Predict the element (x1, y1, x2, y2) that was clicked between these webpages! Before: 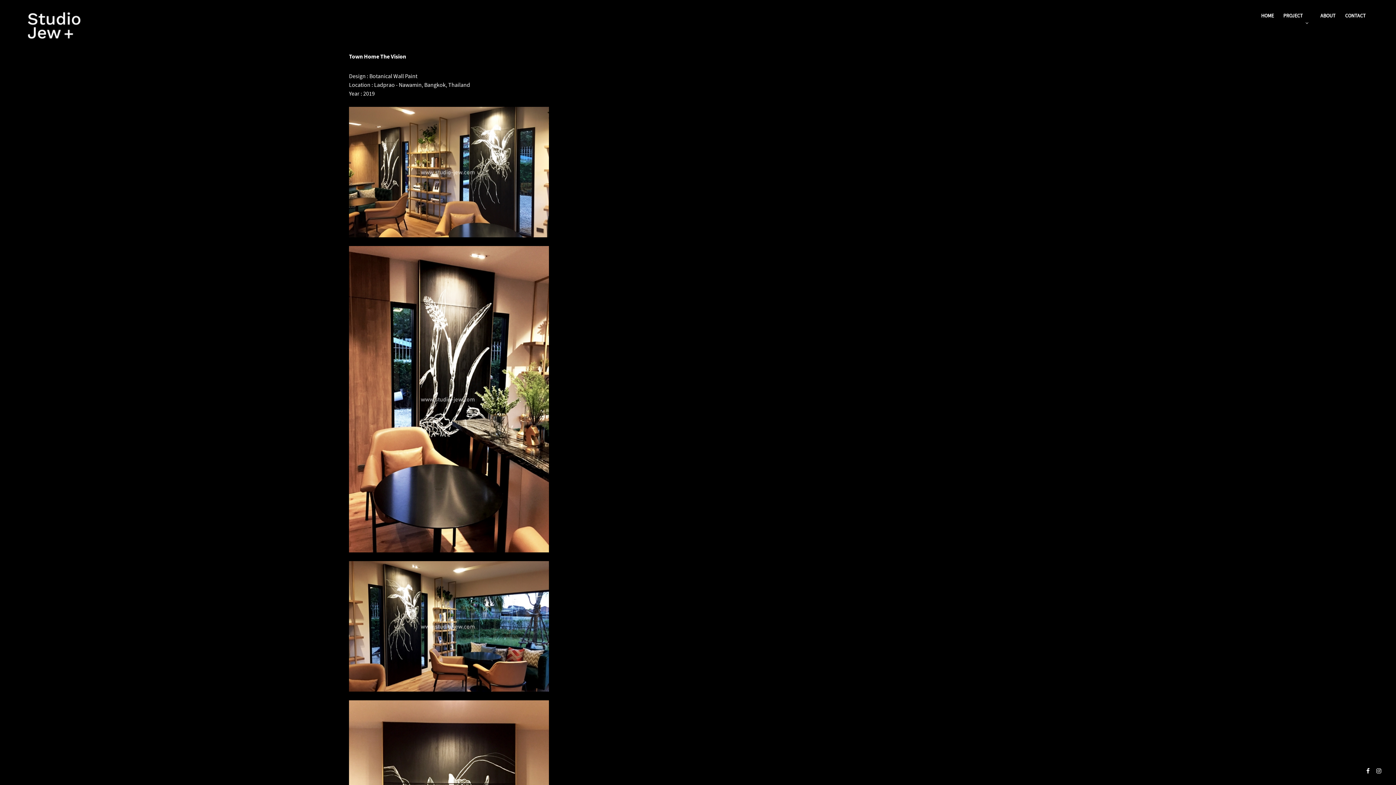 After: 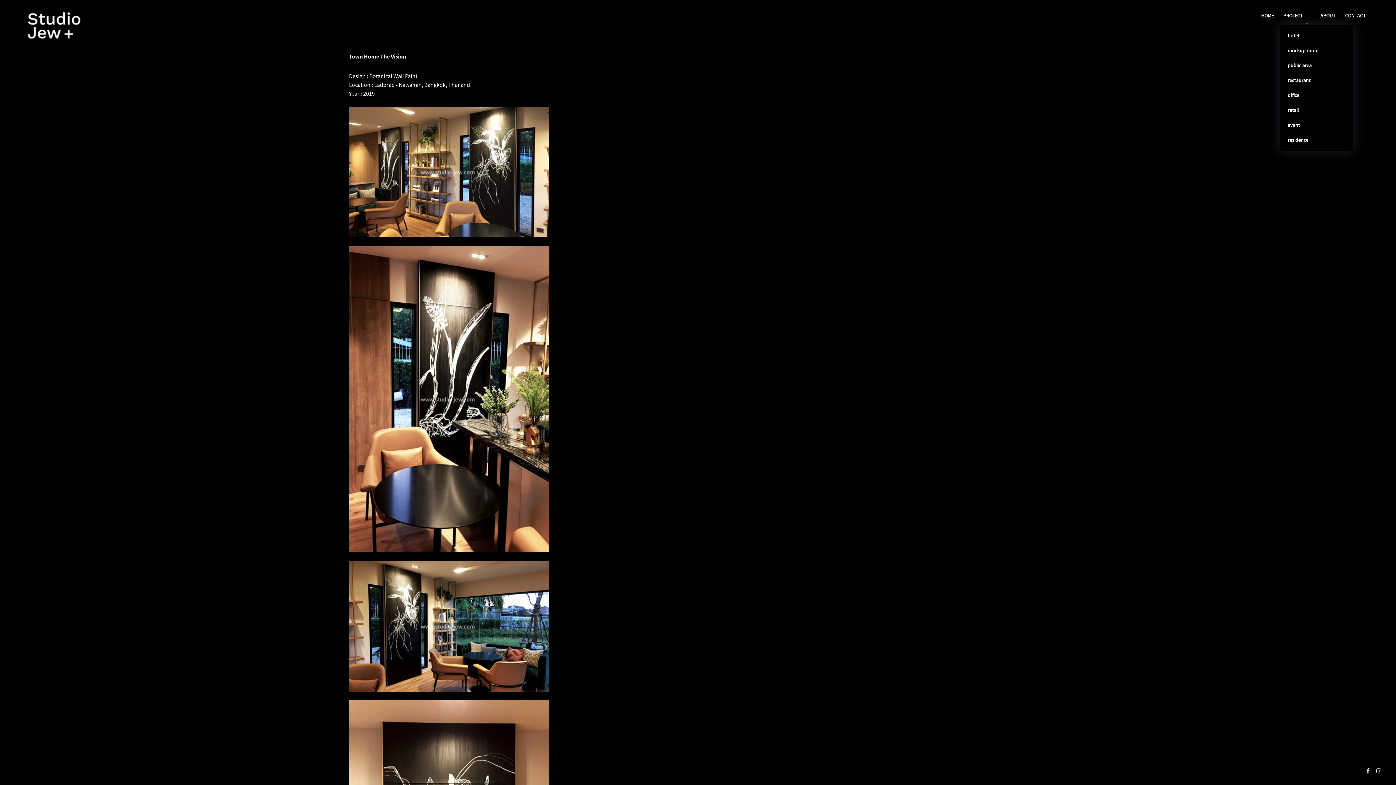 Action: label: PROJECT bbox: (1280, 12, 1314, 23)